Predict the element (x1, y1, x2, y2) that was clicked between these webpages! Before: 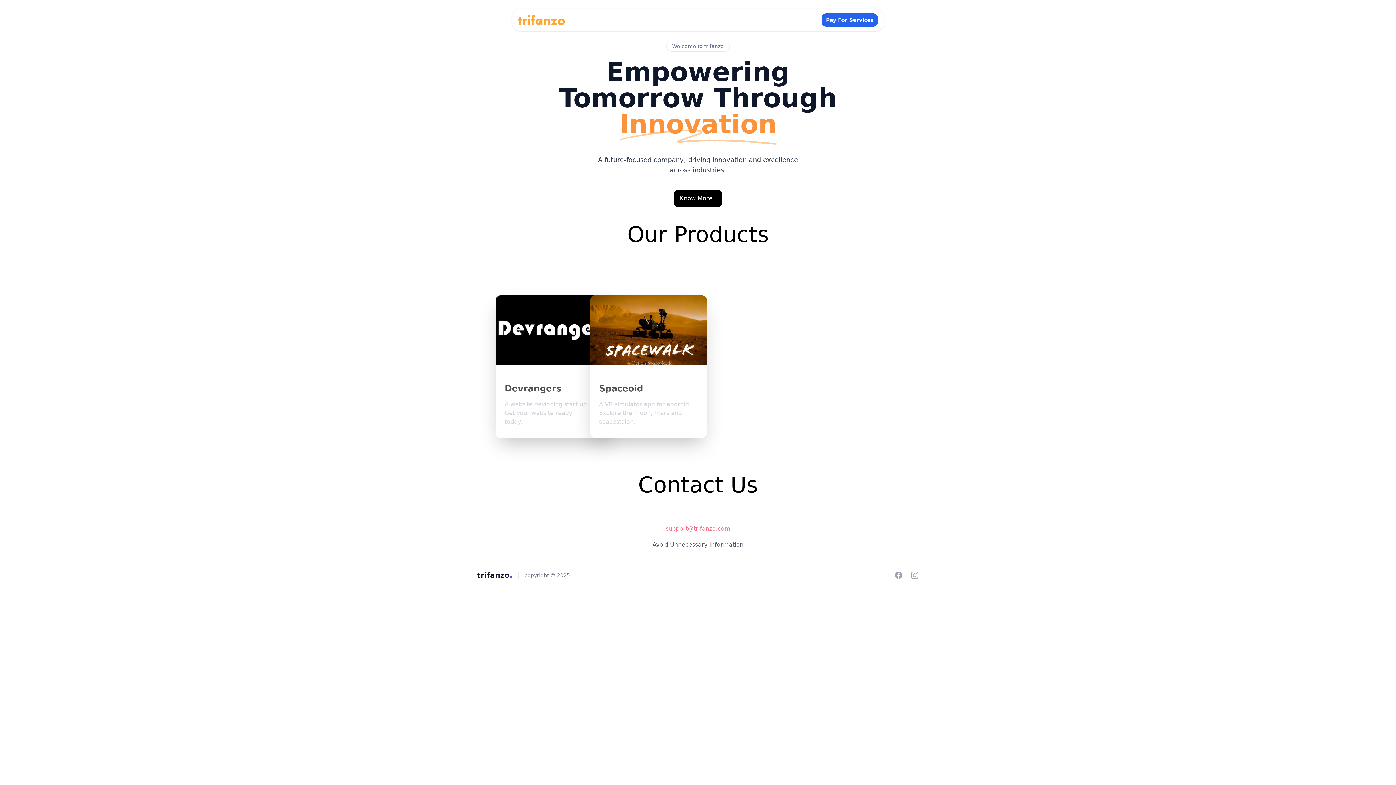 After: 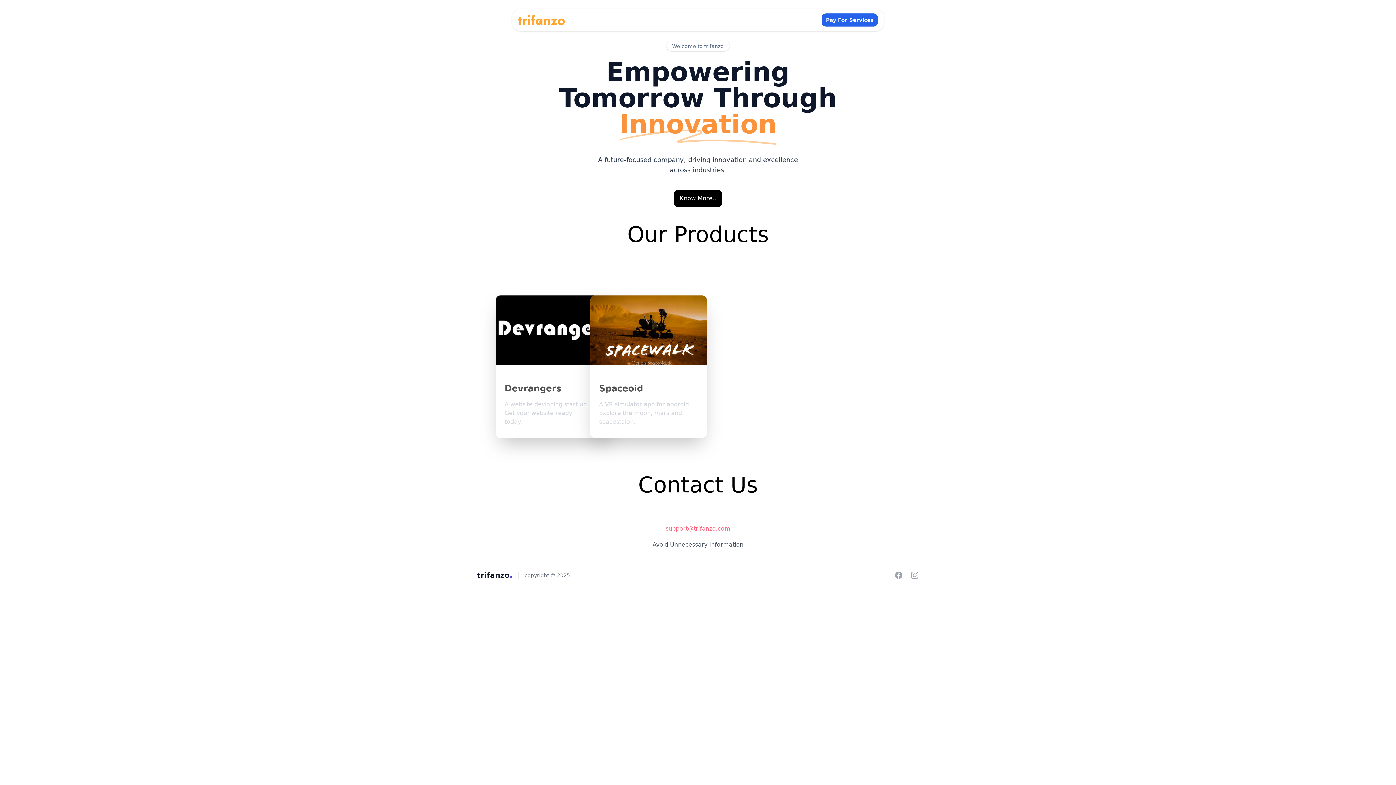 Action: label: trifanzo. bbox: (477, 572, 512, 579)